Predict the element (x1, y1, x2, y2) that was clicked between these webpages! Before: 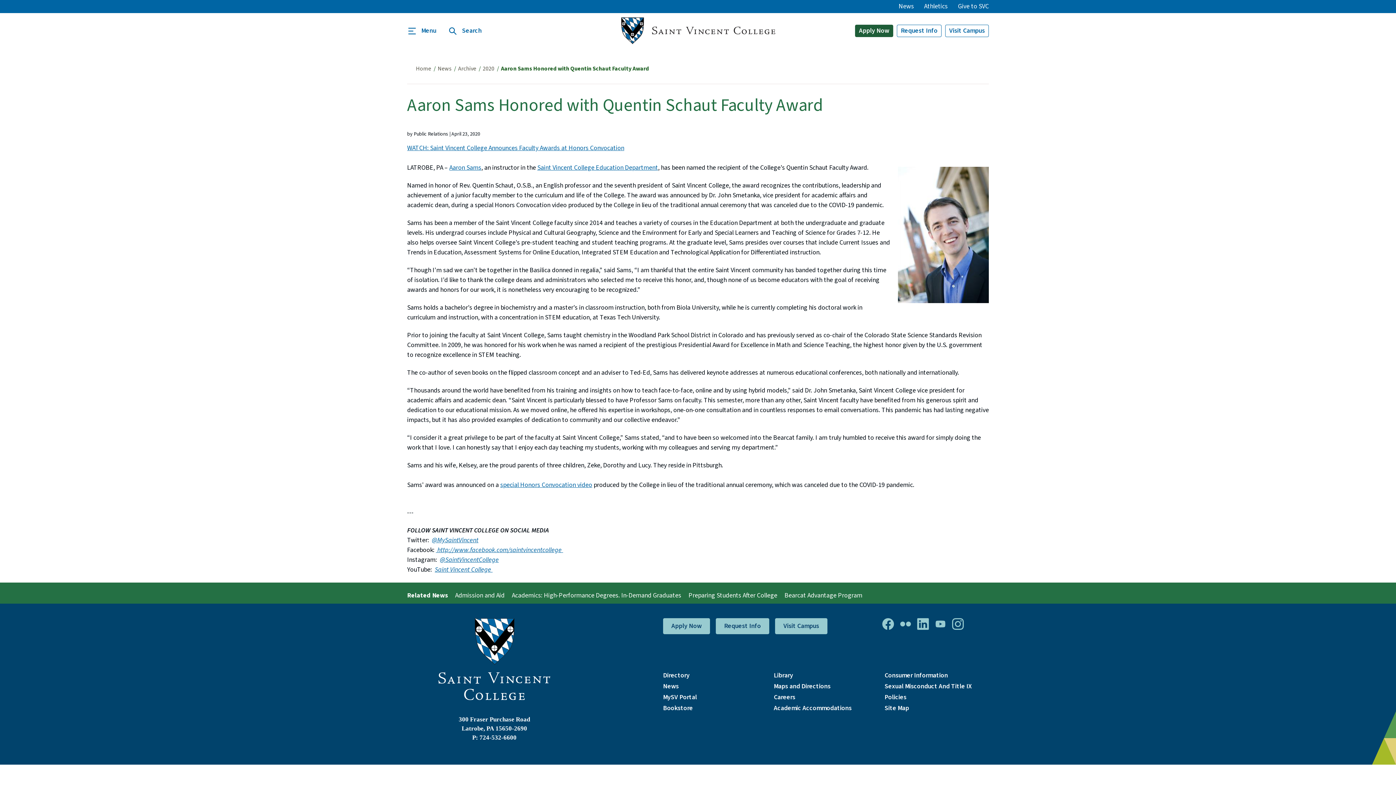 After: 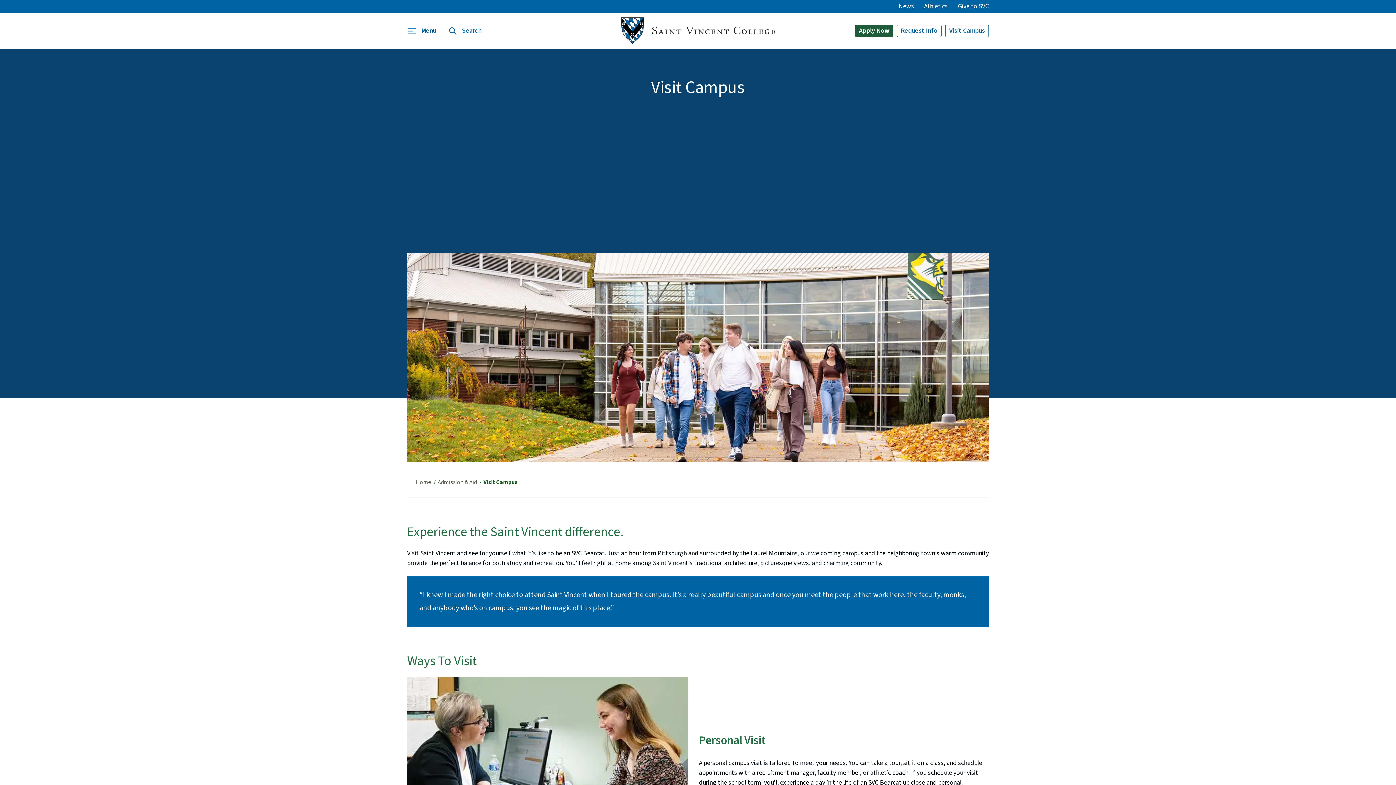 Action: bbox: (779, 619, 823, 634) label: Visit Campus